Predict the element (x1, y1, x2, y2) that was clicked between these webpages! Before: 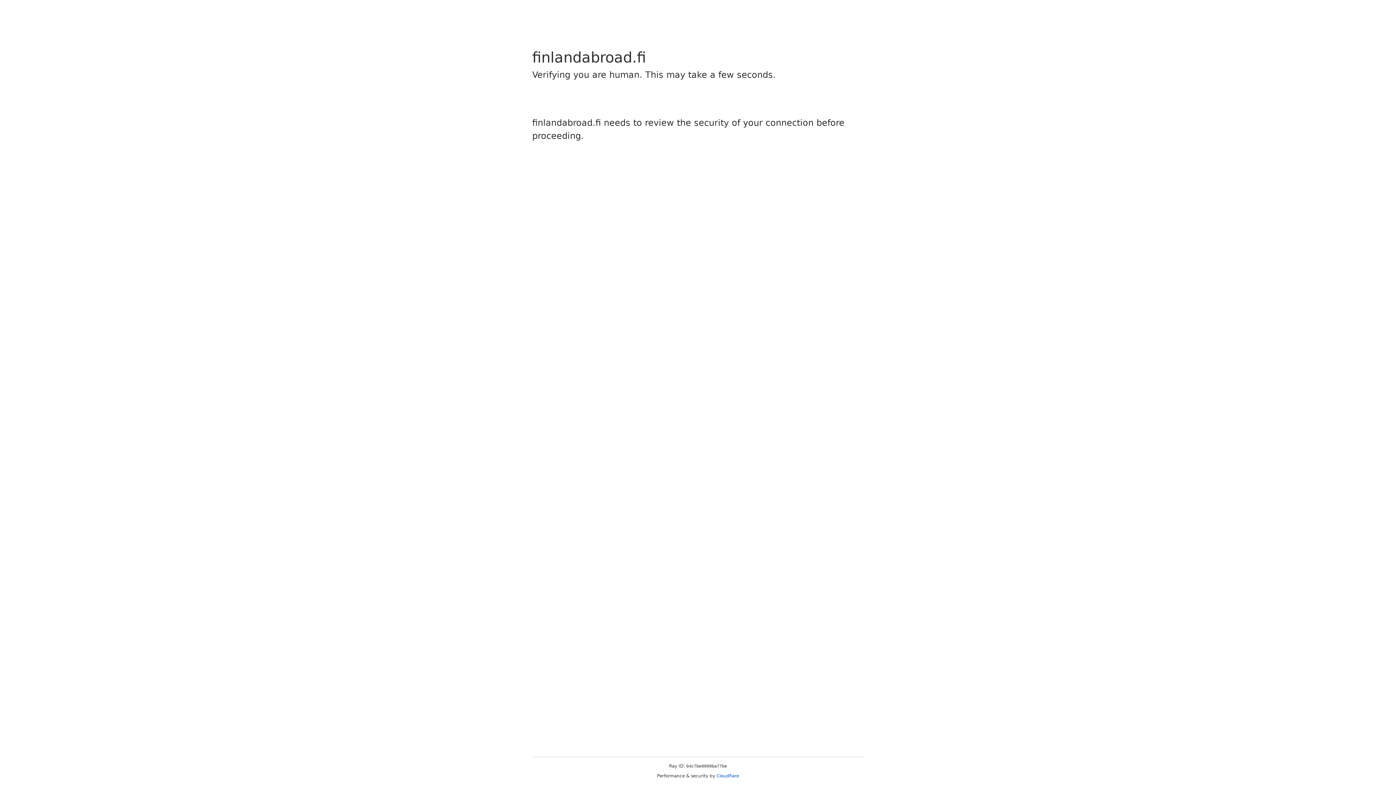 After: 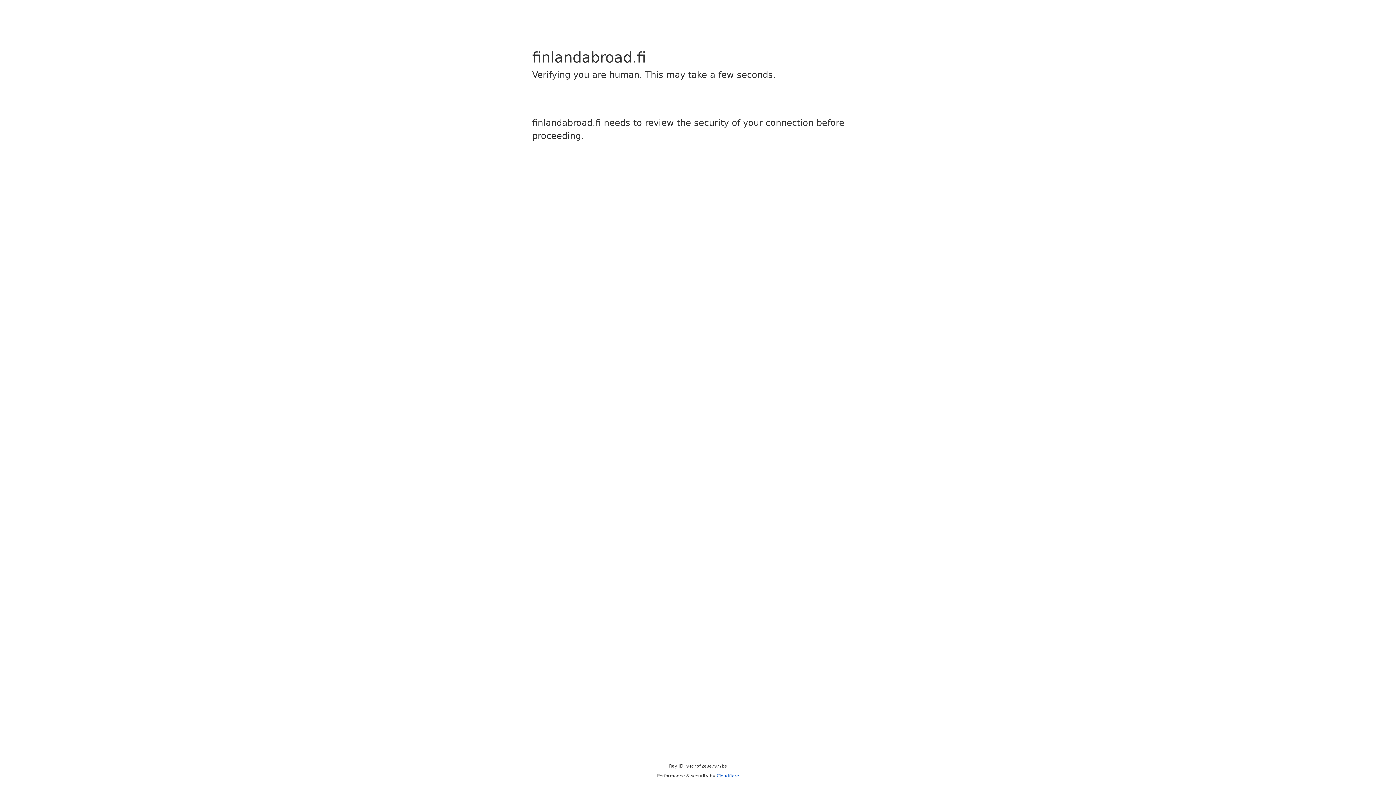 Action: label: Cloudflare bbox: (716, 773, 739, 778)